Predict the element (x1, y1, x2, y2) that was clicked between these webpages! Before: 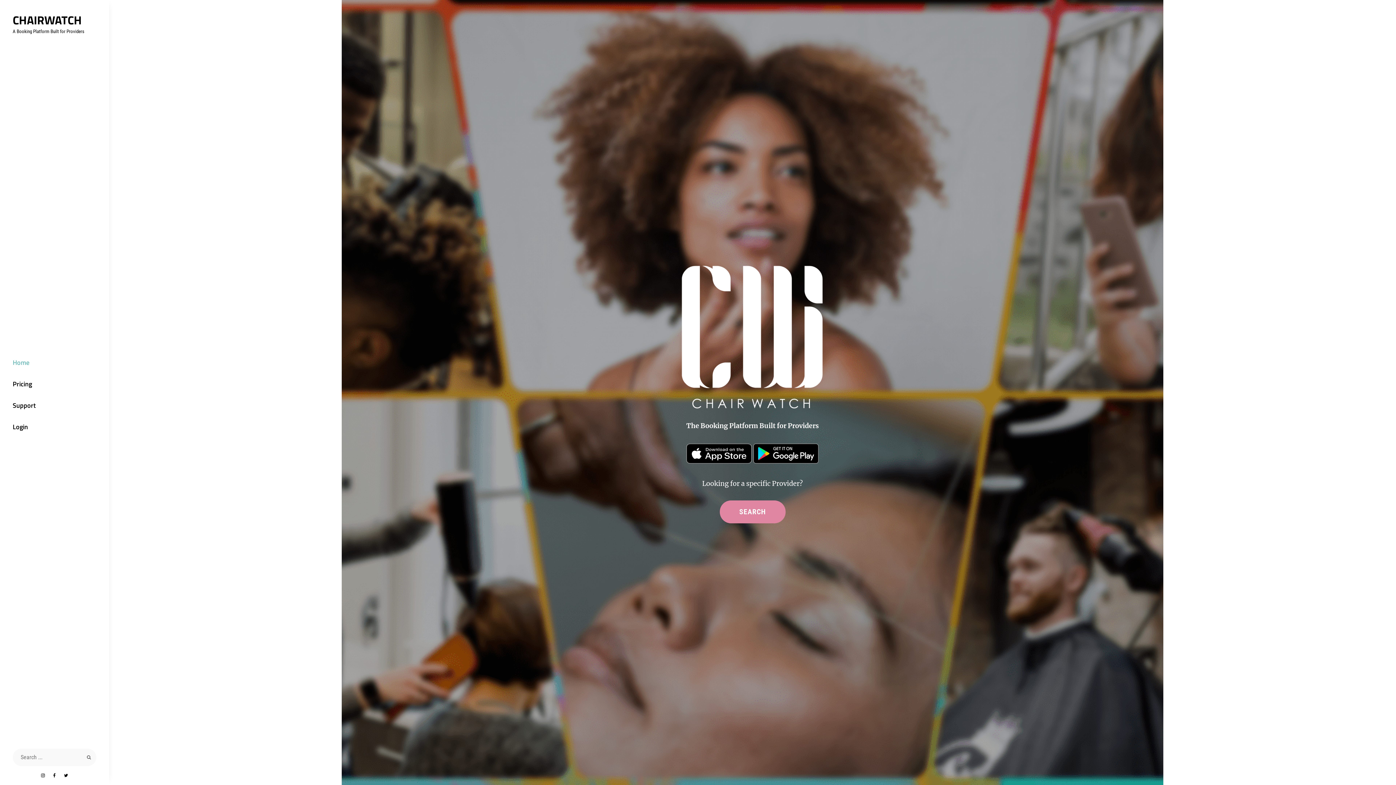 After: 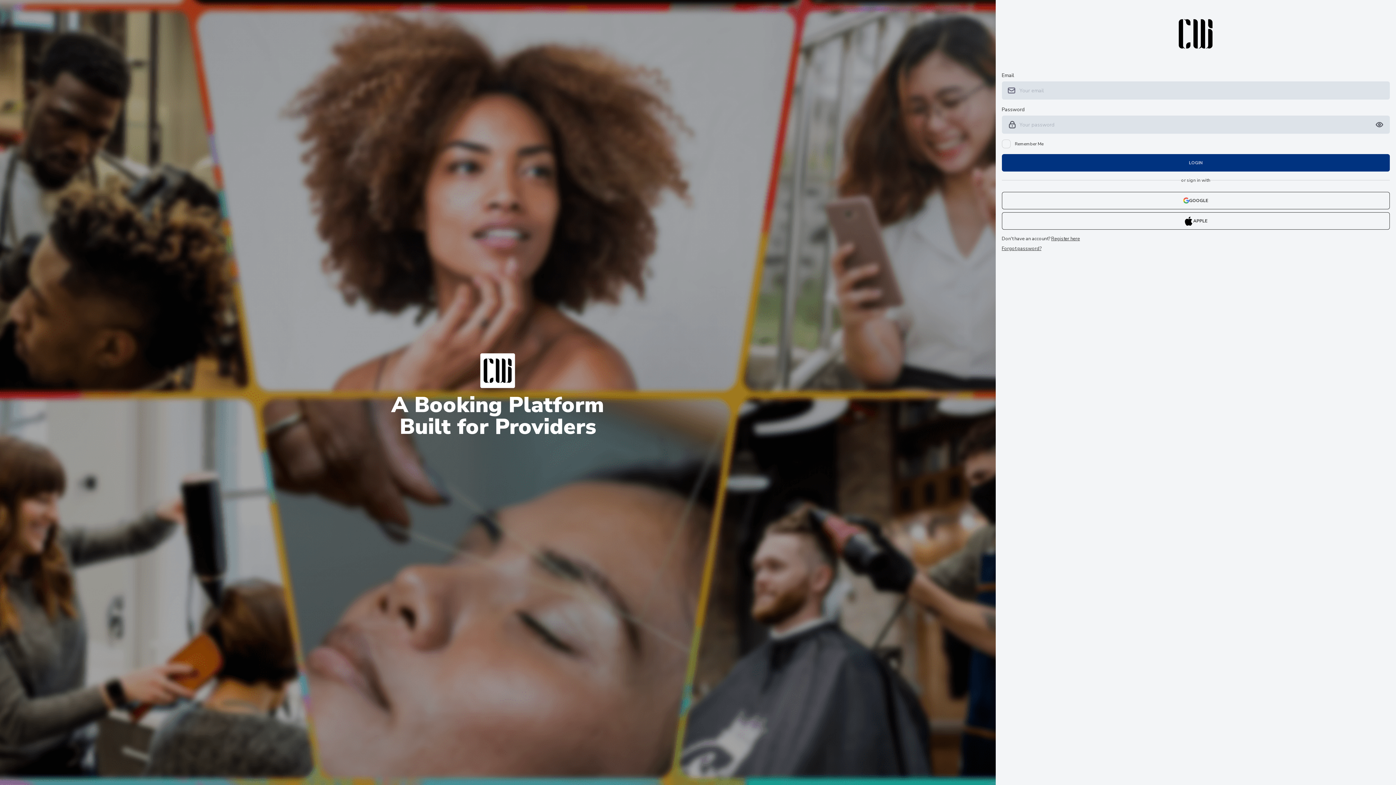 Action: label: Login bbox: (0, 416, 109, 437)